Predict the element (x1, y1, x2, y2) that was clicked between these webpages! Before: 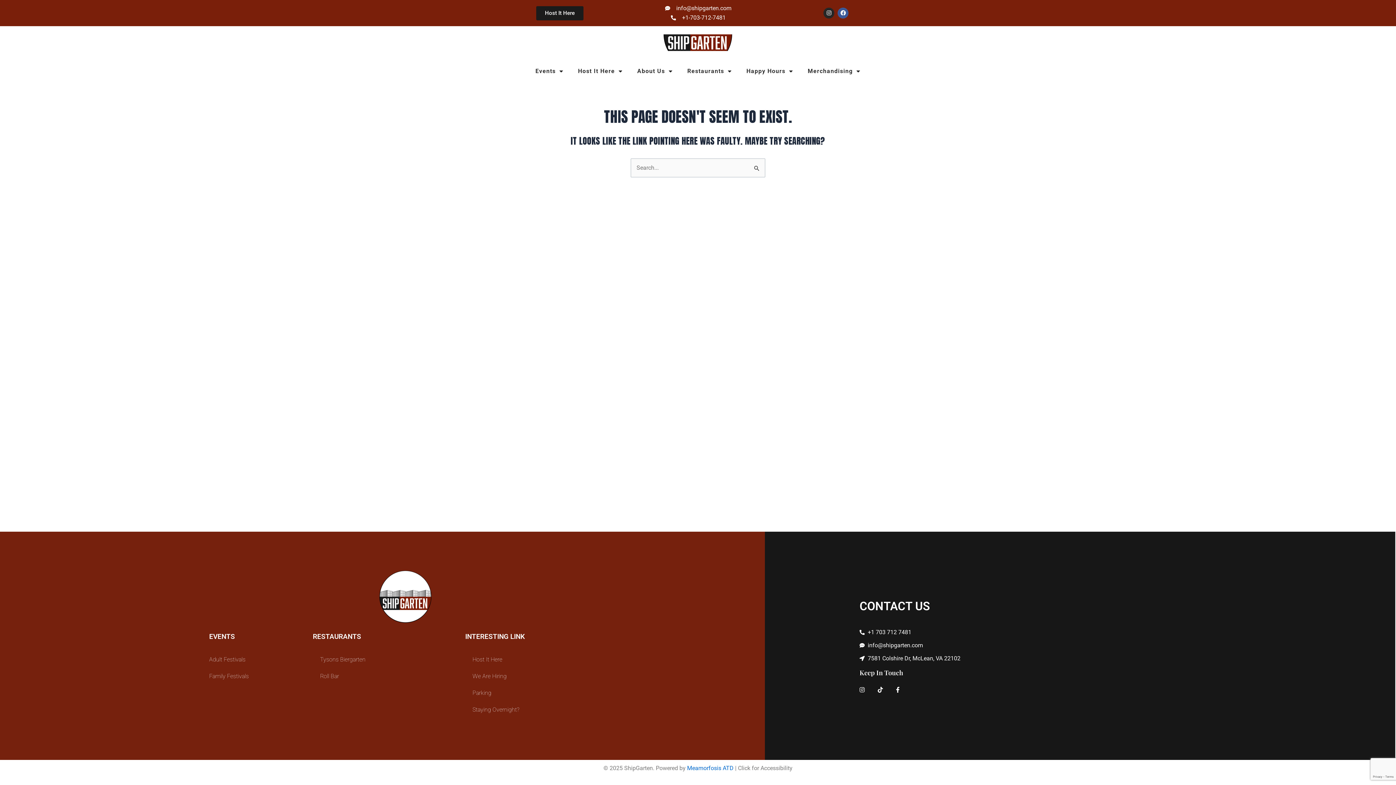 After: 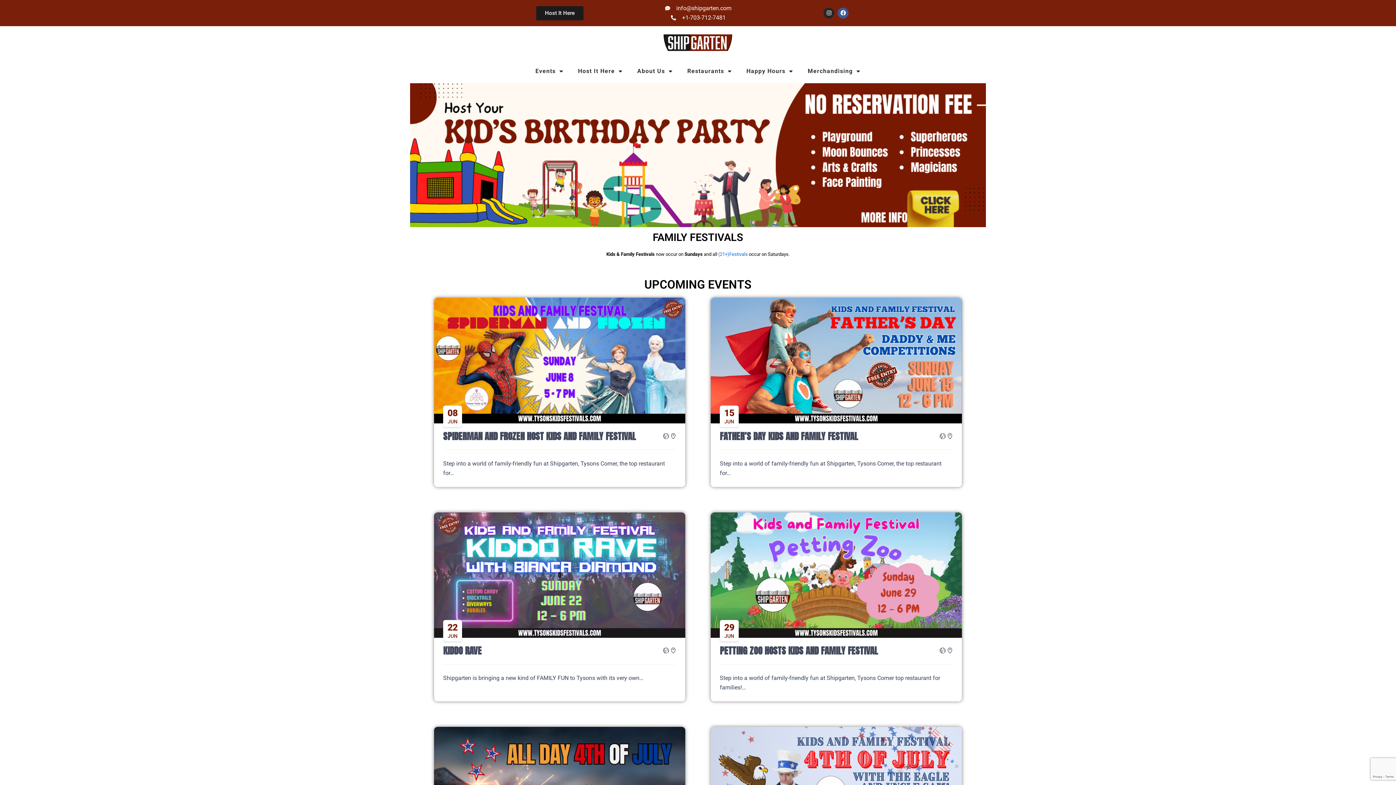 Action: label: Family Festivals bbox: (201, 668, 305, 685)